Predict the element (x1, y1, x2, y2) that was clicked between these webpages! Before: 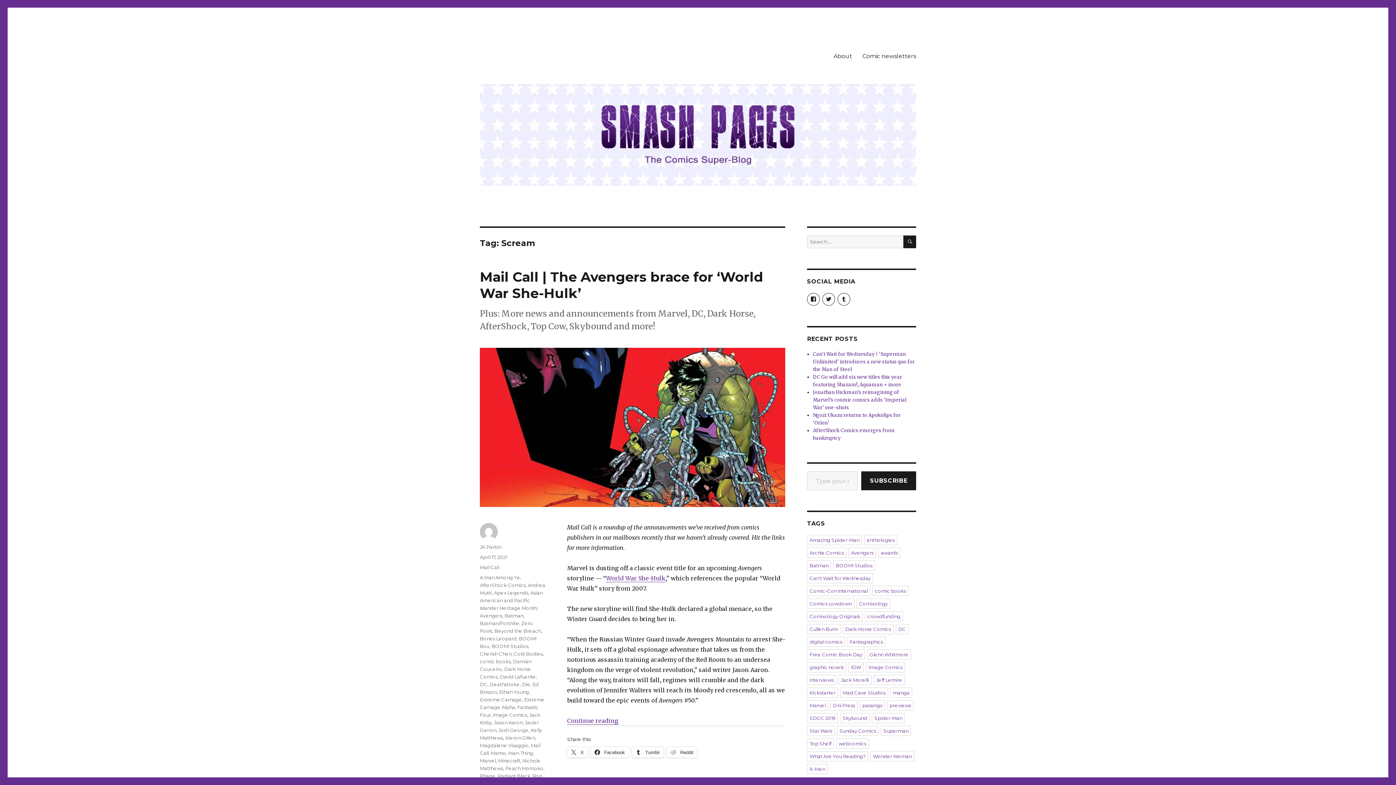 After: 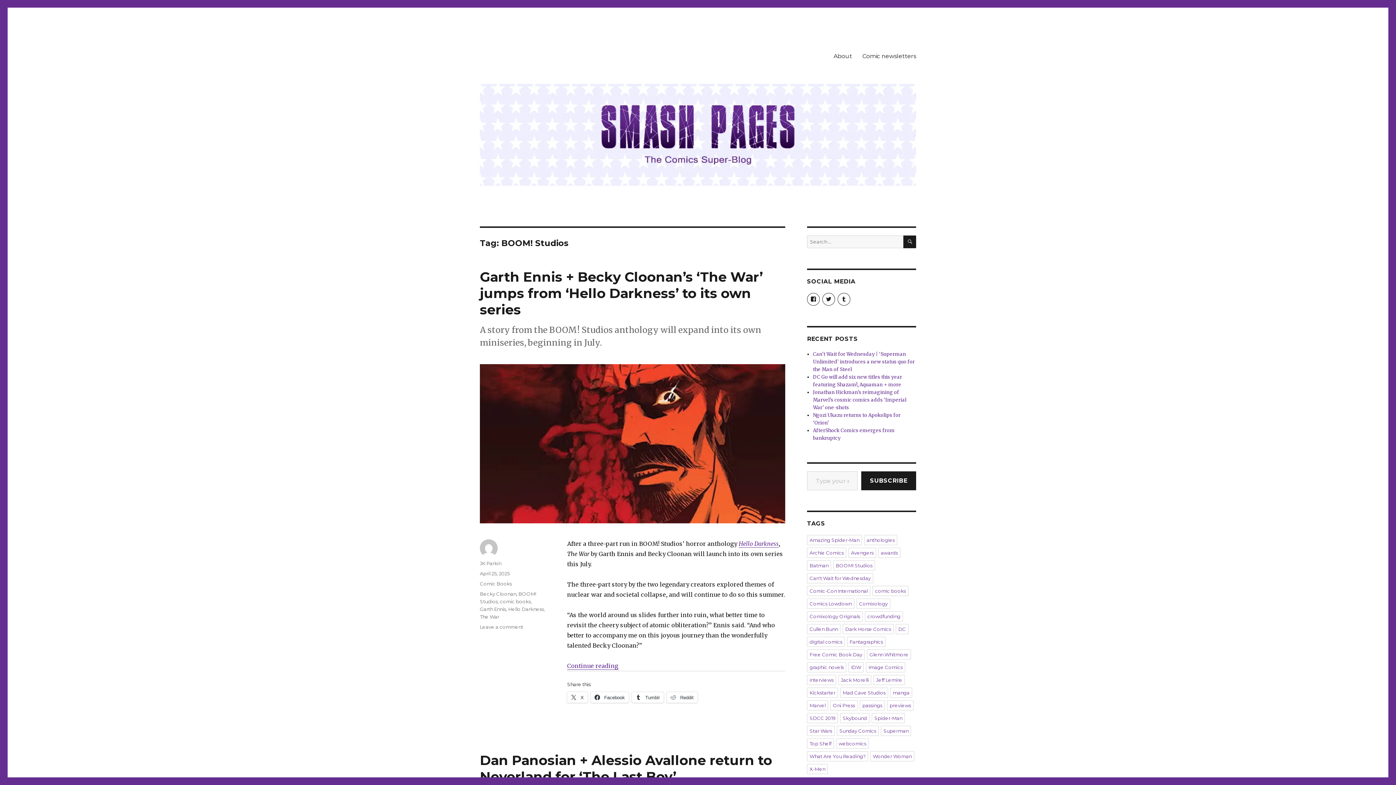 Action: label: BOOM! Studios bbox: (491, 643, 528, 649)